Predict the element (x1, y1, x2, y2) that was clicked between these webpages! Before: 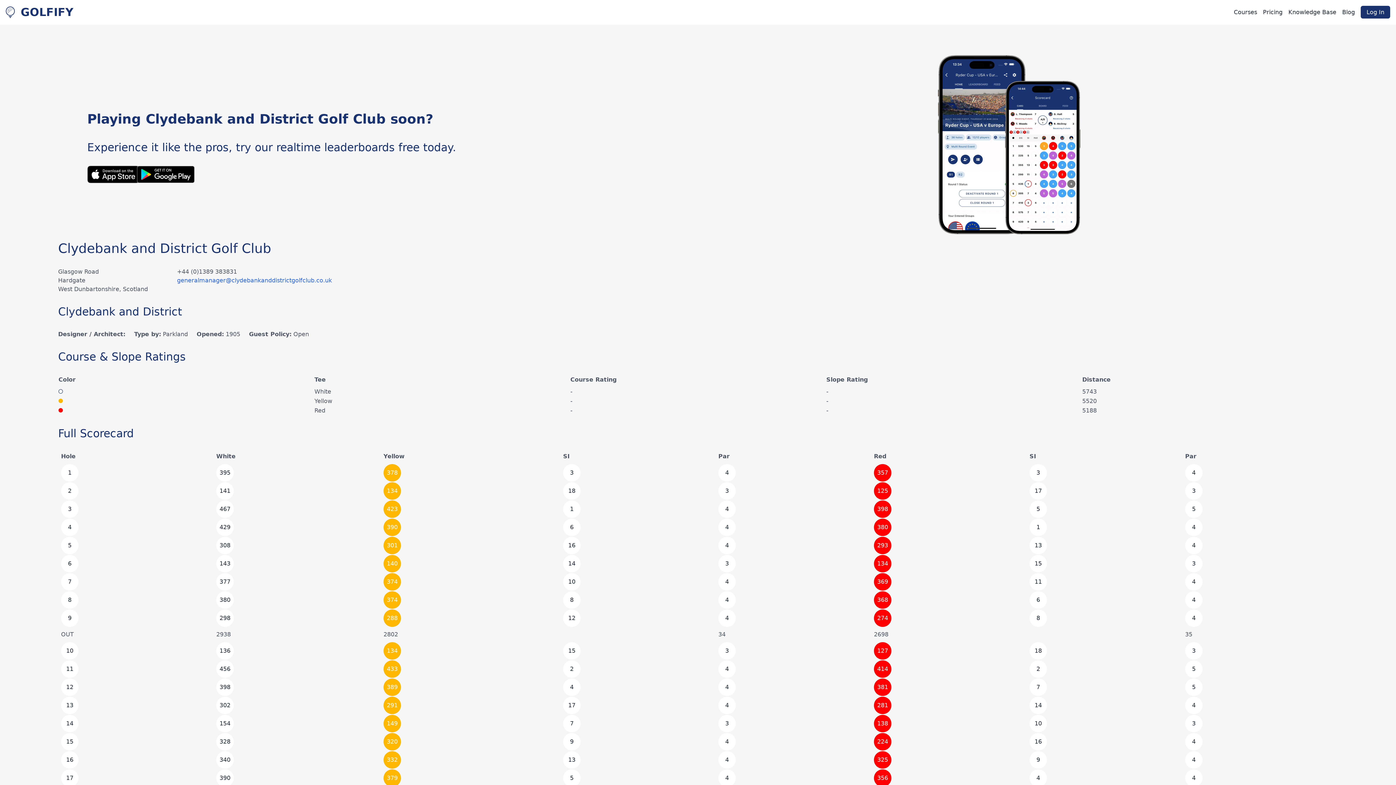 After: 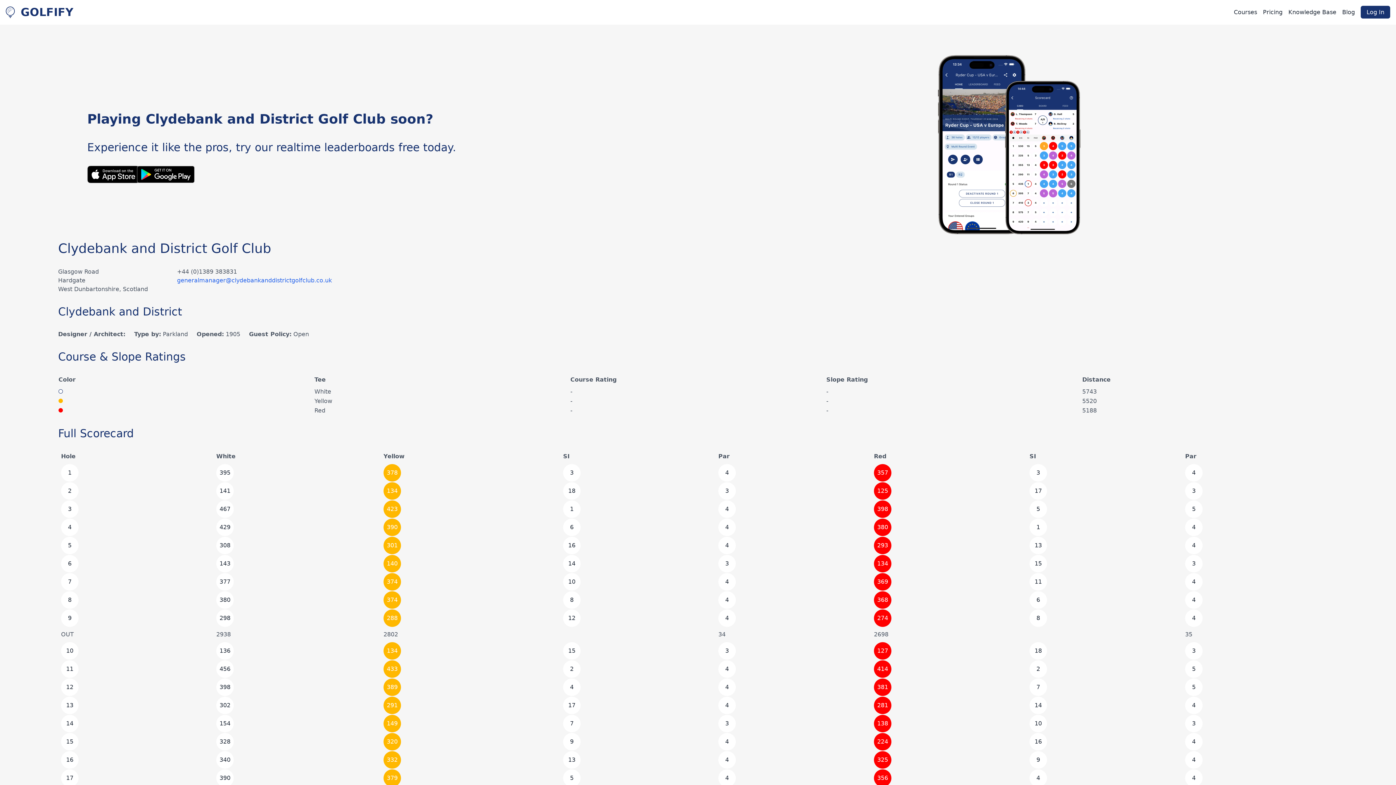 Action: bbox: (139, 165, 192, 183)